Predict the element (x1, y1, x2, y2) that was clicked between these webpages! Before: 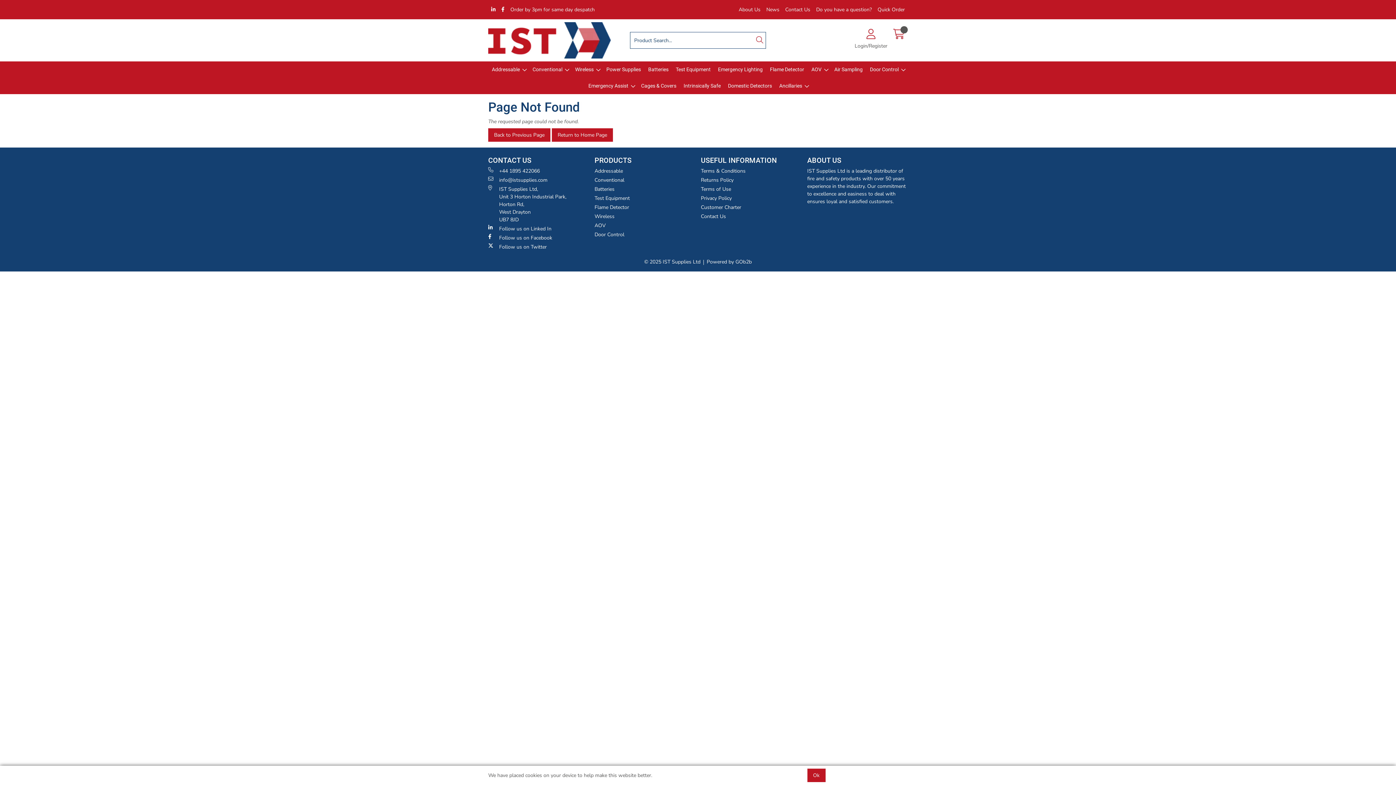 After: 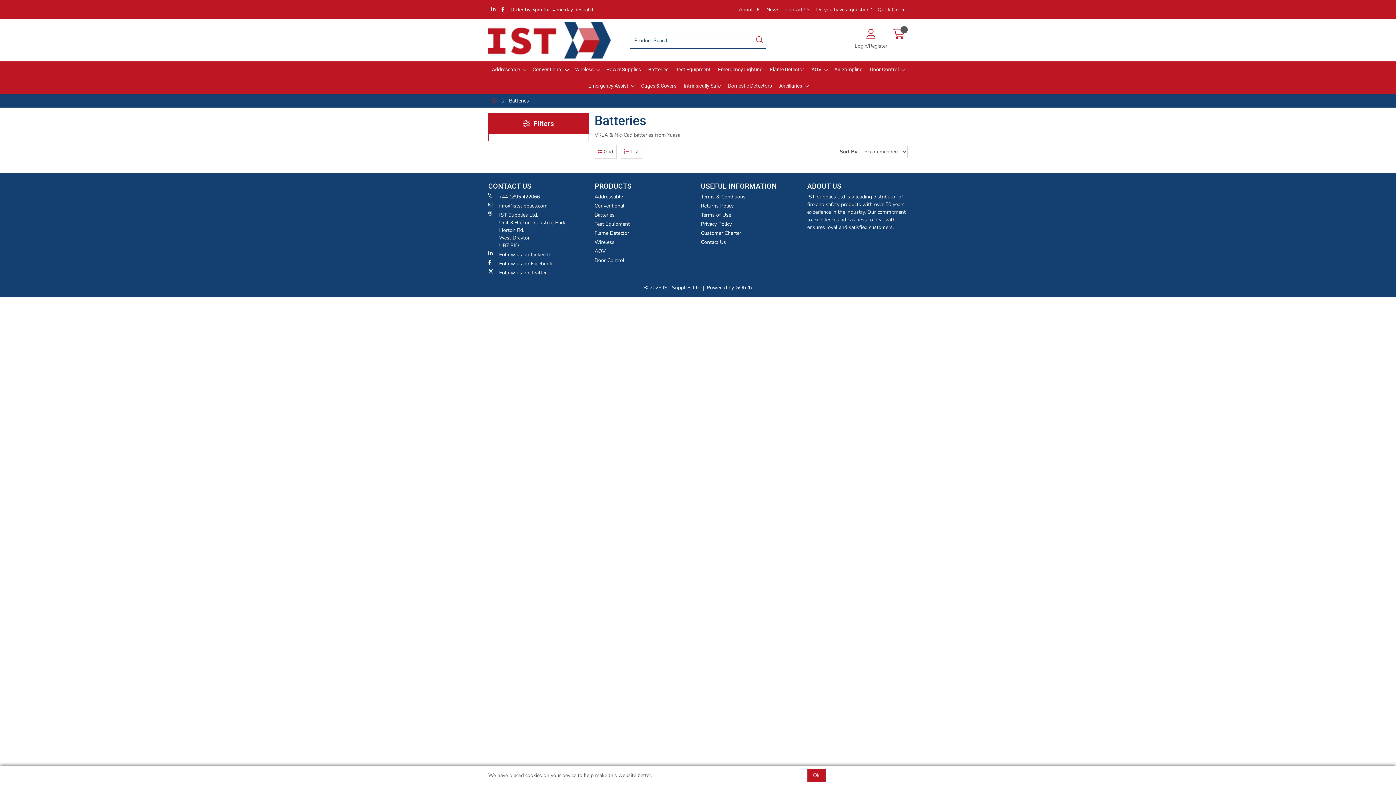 Action: bbox: (594, 185, 695, 193) label: Batteries